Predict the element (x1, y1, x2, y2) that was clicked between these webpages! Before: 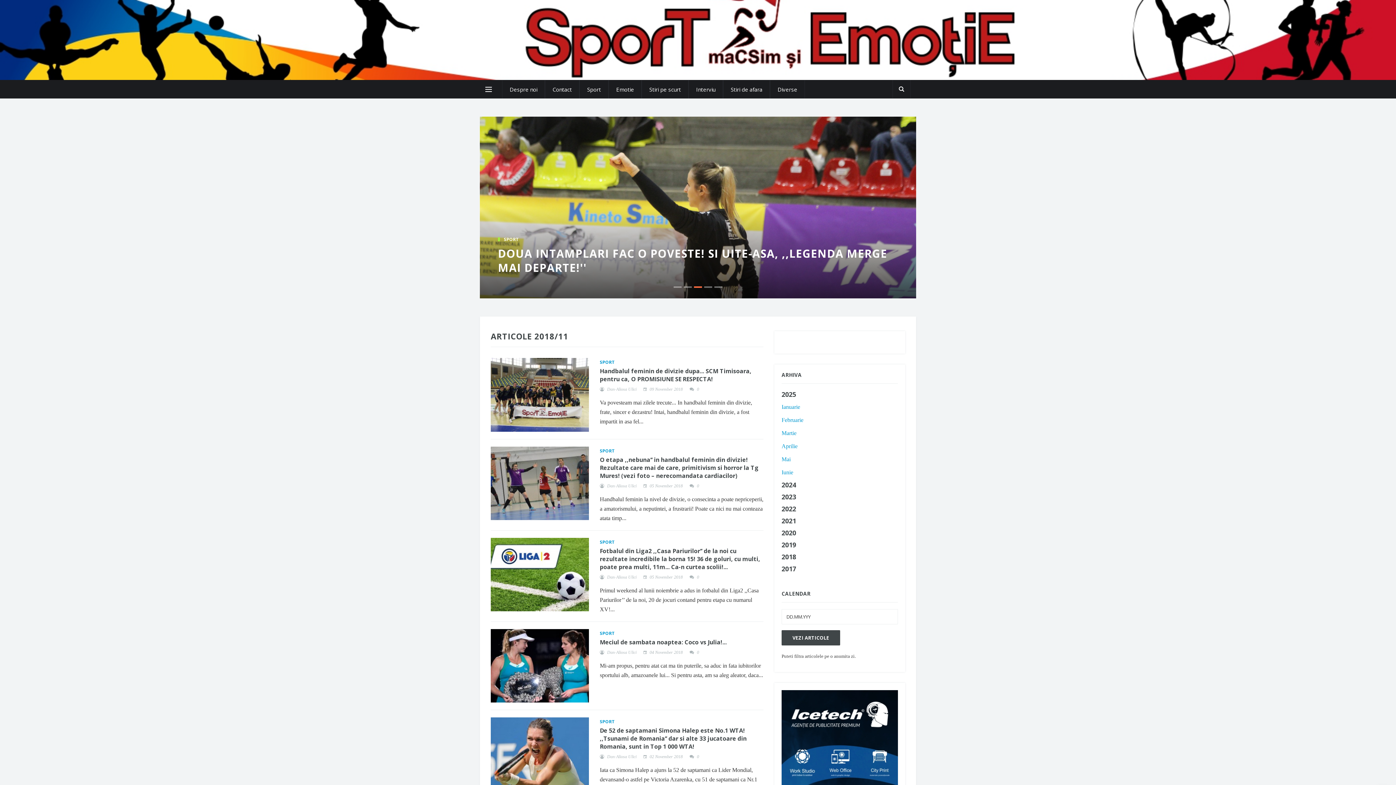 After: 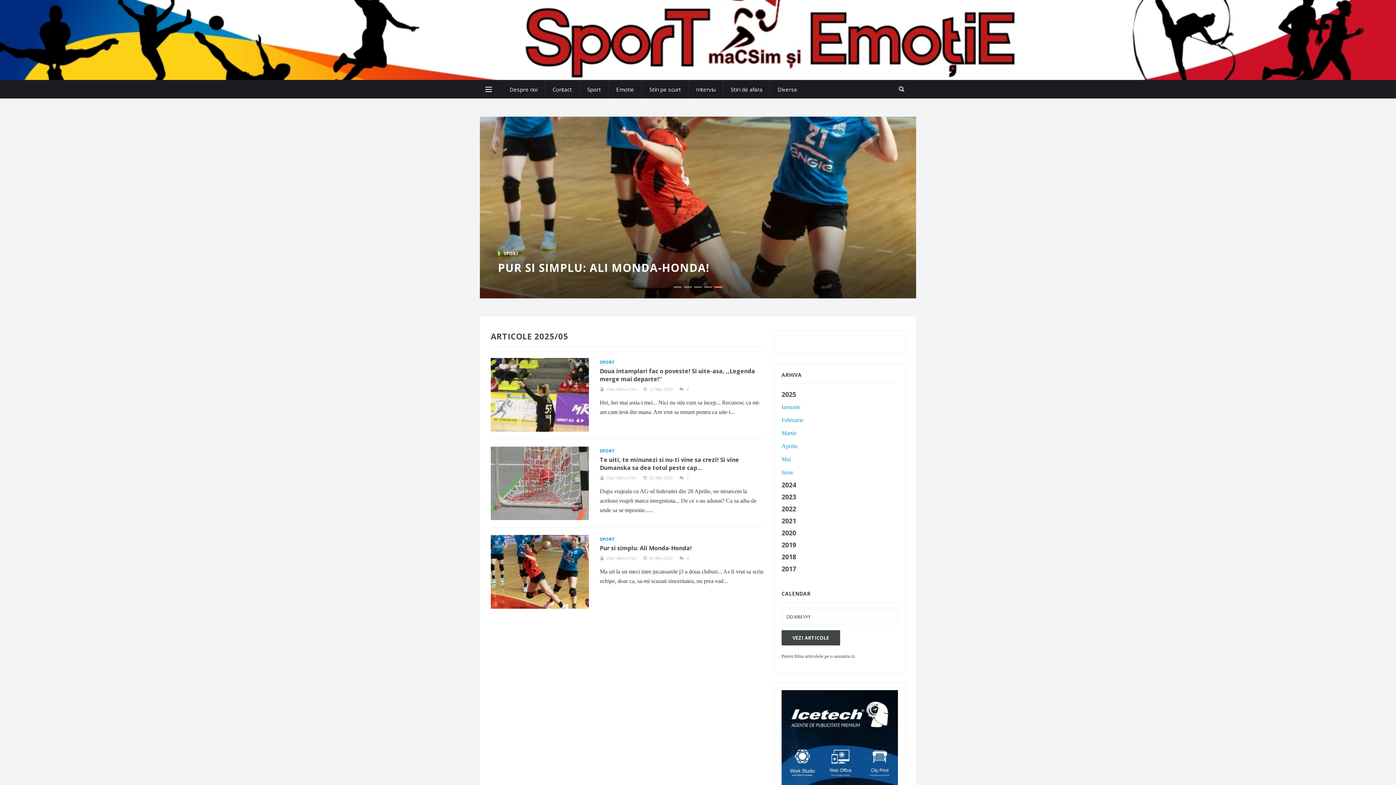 Action: bbox: (781, 456, 790, 462) label: Mai